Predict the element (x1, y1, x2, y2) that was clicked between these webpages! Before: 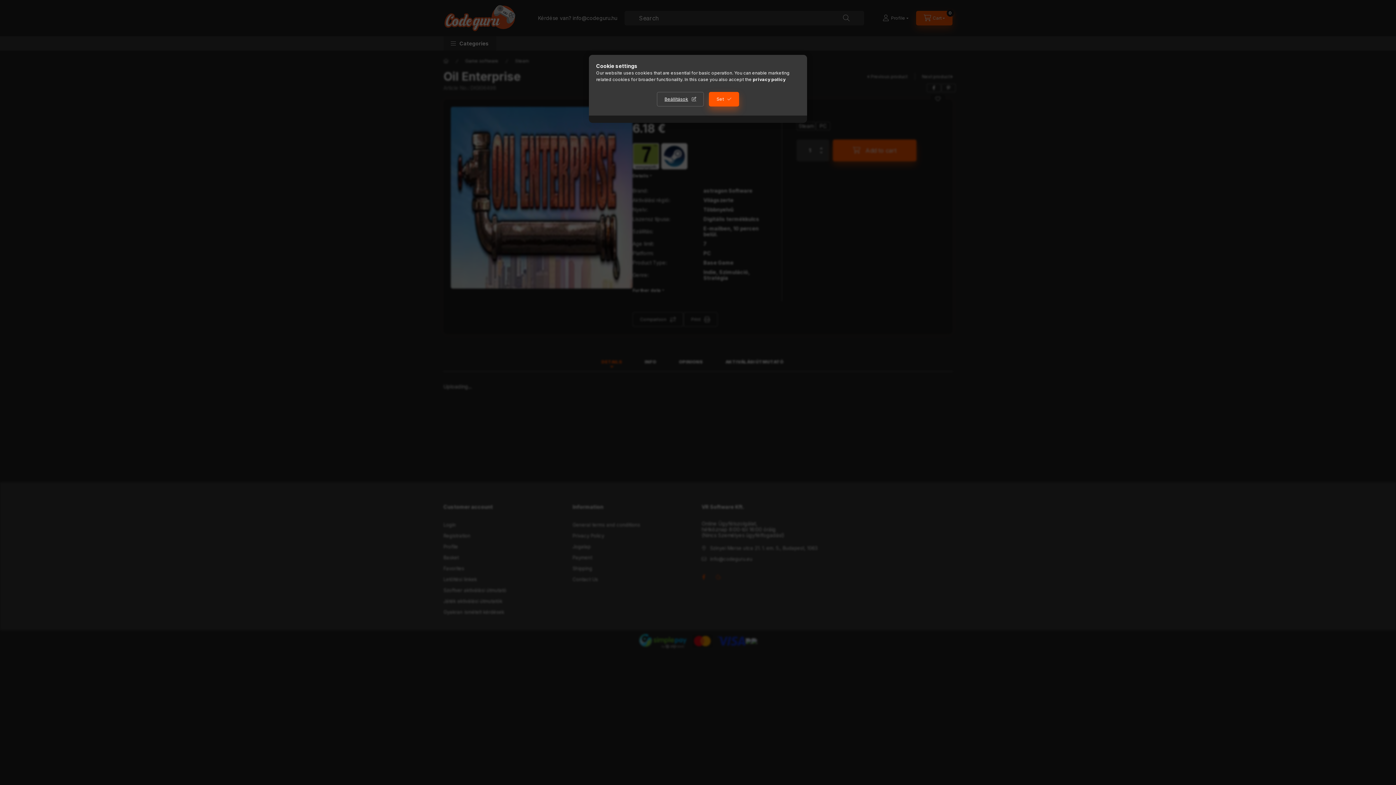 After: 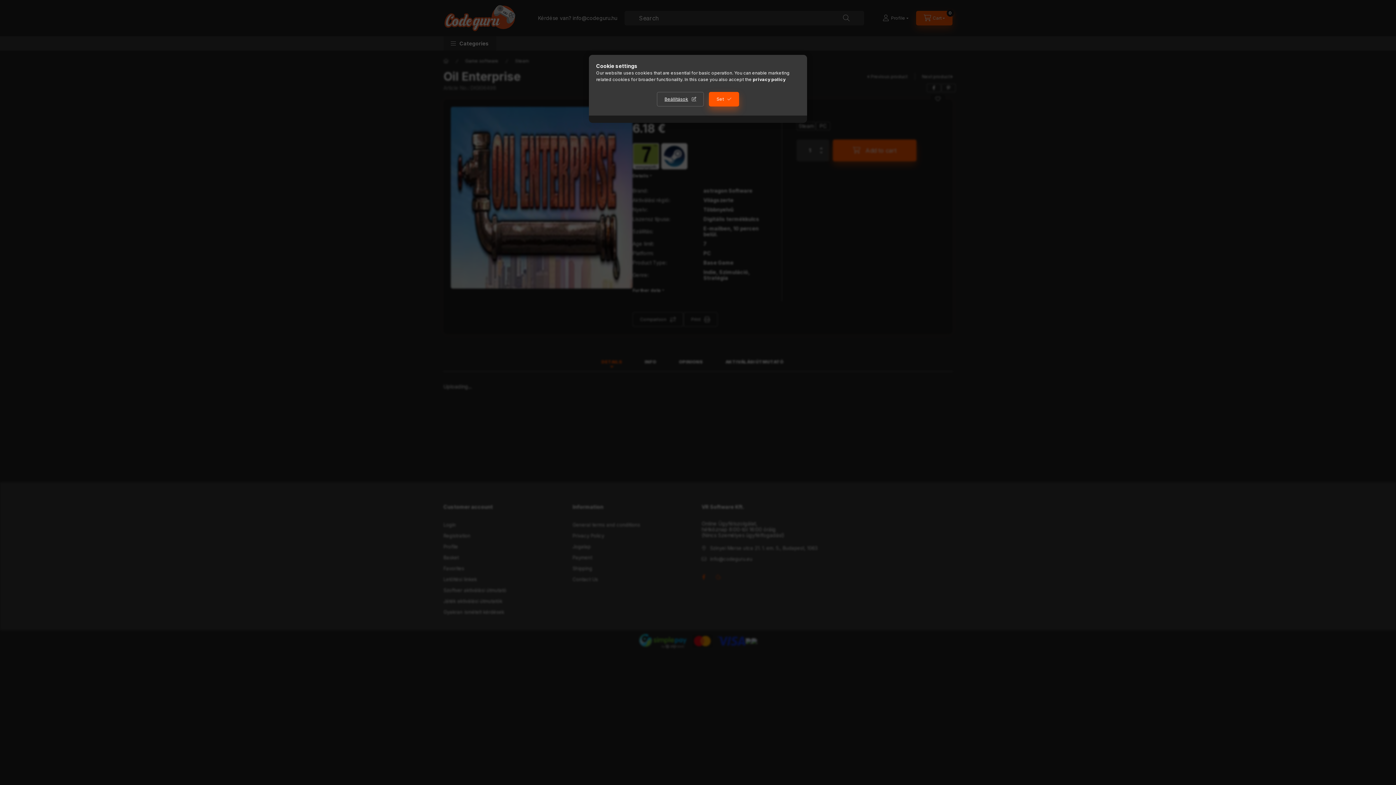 Action: bbox: (753, 76, 785, 82) label: privacy policy